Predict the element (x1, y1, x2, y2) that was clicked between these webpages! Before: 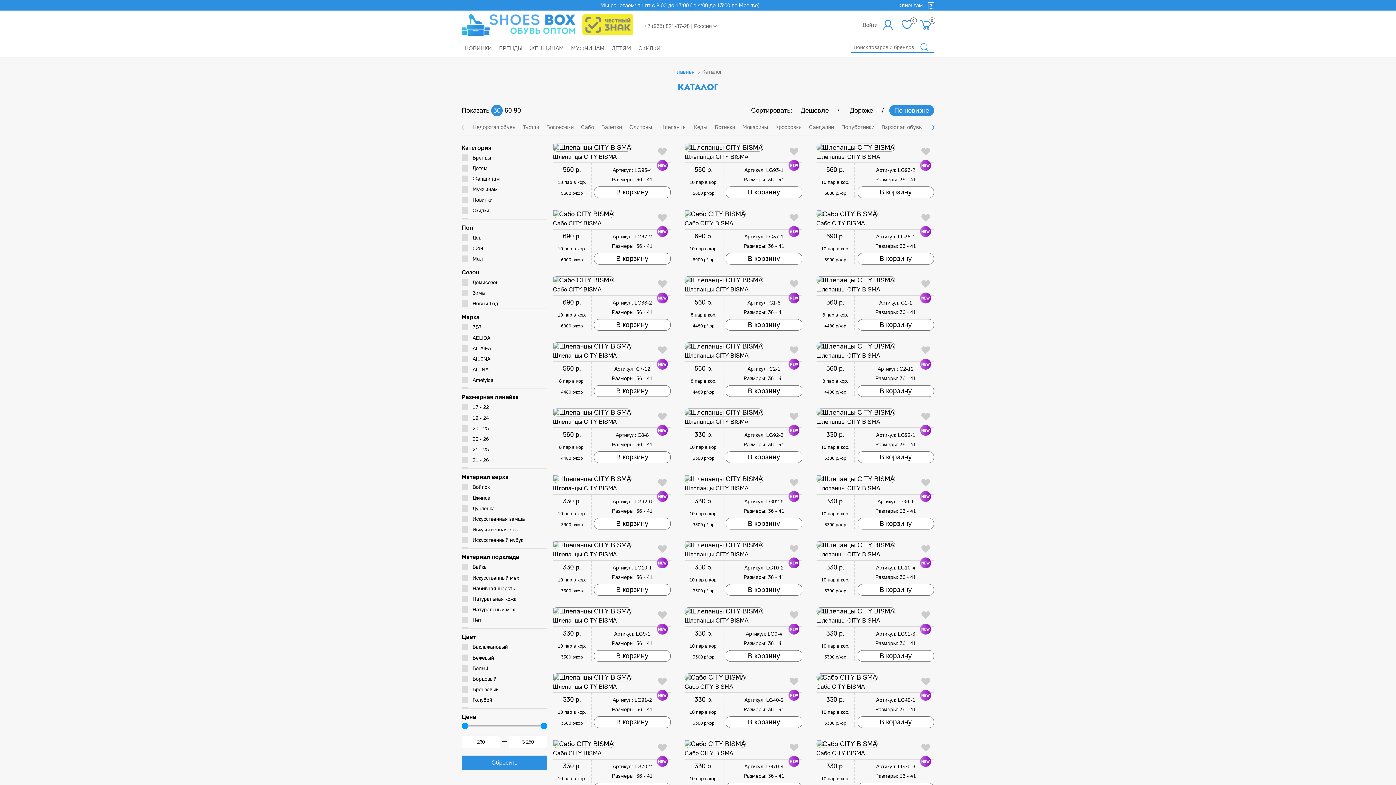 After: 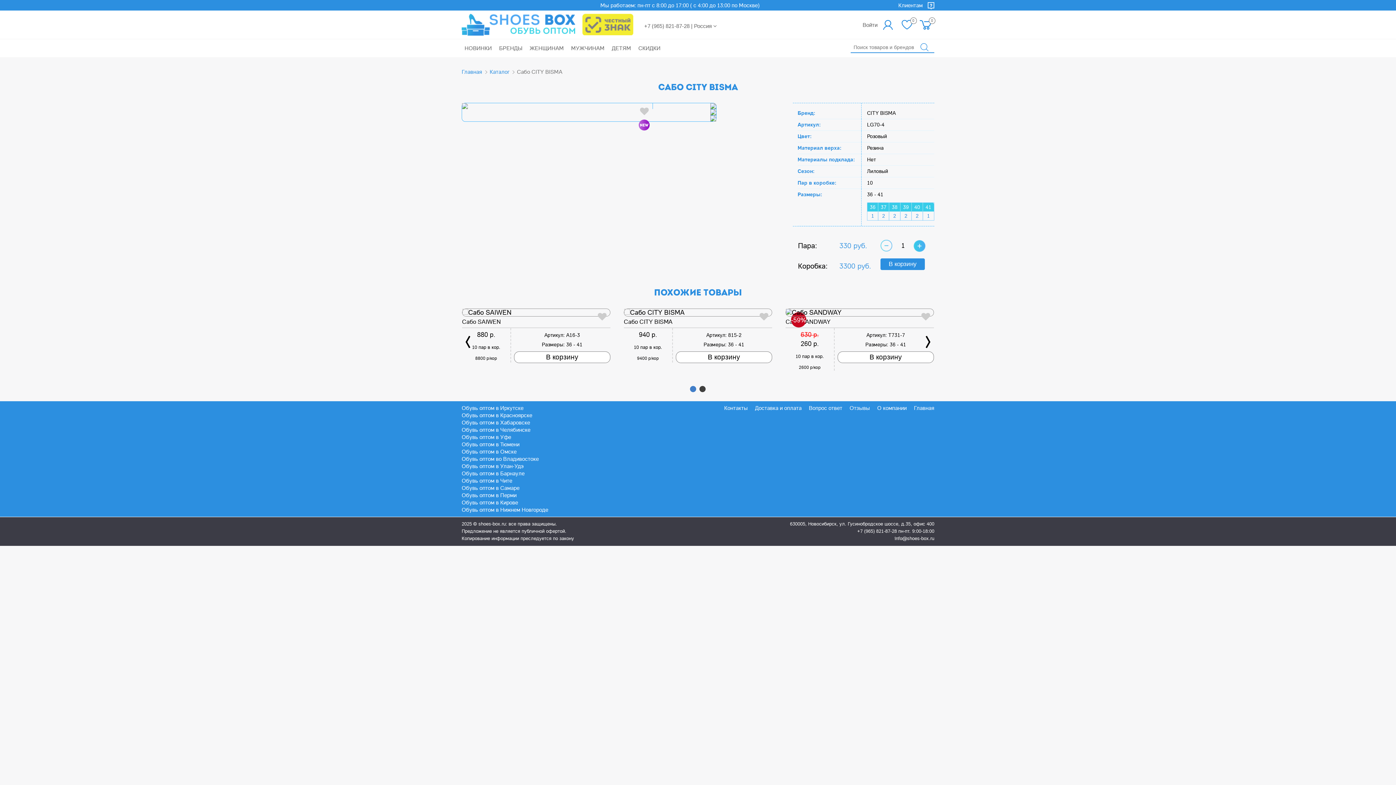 Action: bbox: (684, 740, 802, 748)